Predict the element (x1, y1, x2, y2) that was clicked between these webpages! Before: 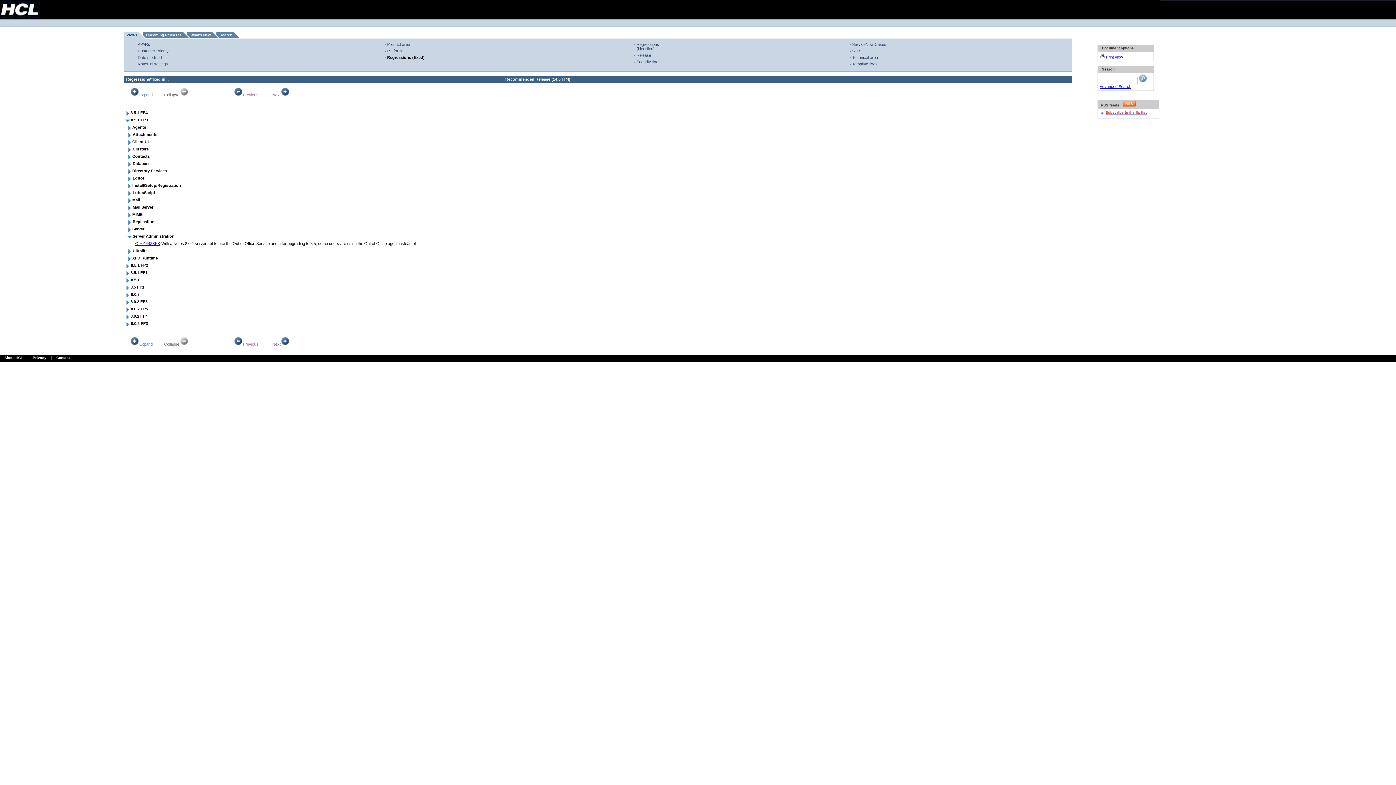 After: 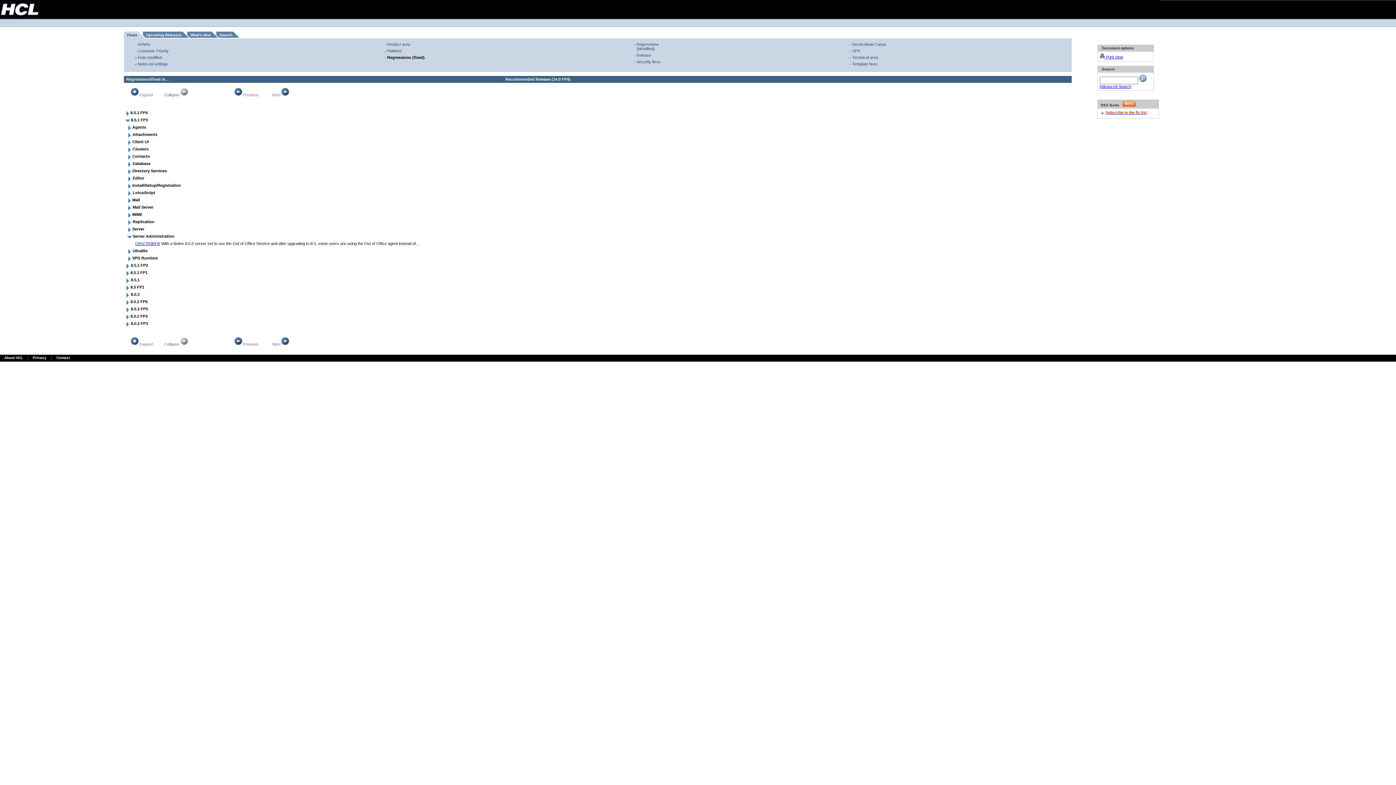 Action: bbox: (1375, -1, 1375, 3)